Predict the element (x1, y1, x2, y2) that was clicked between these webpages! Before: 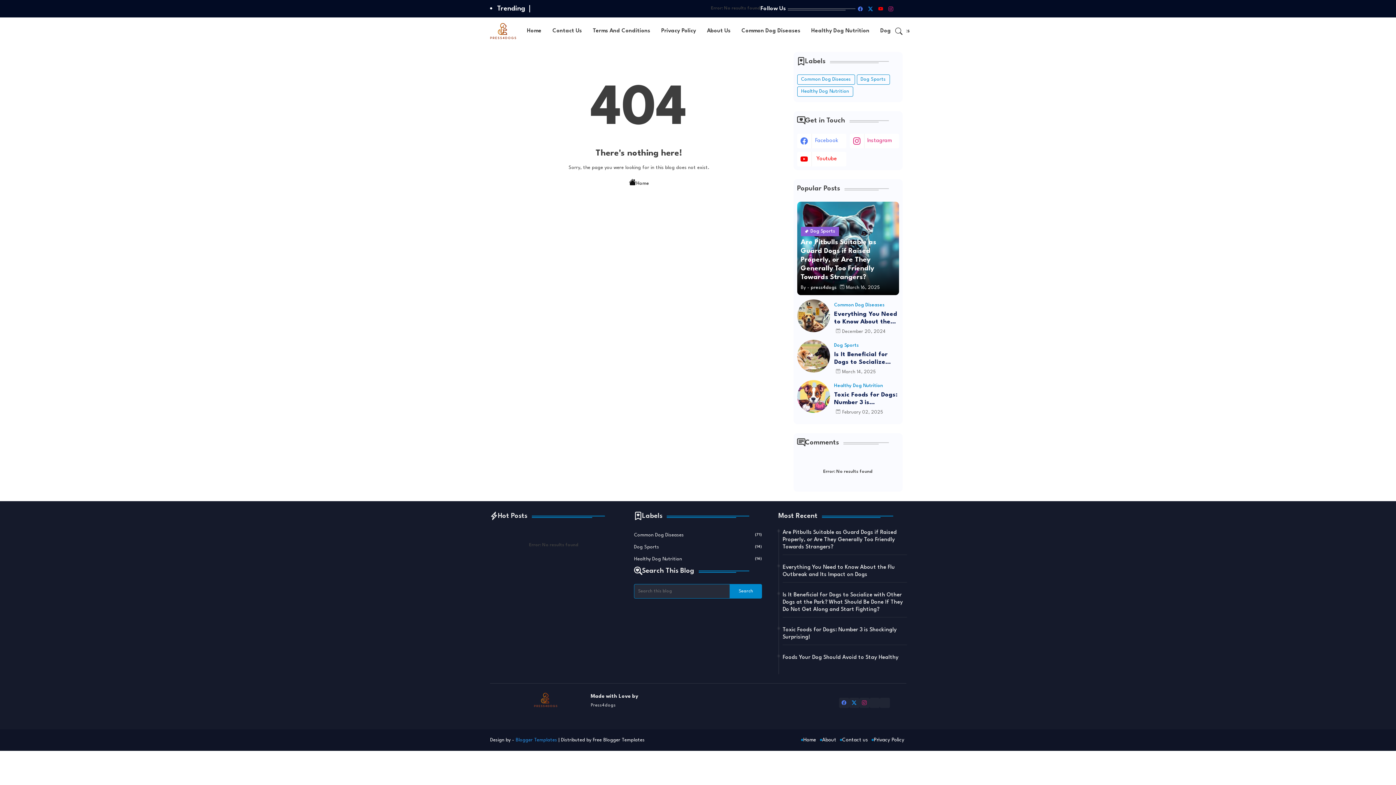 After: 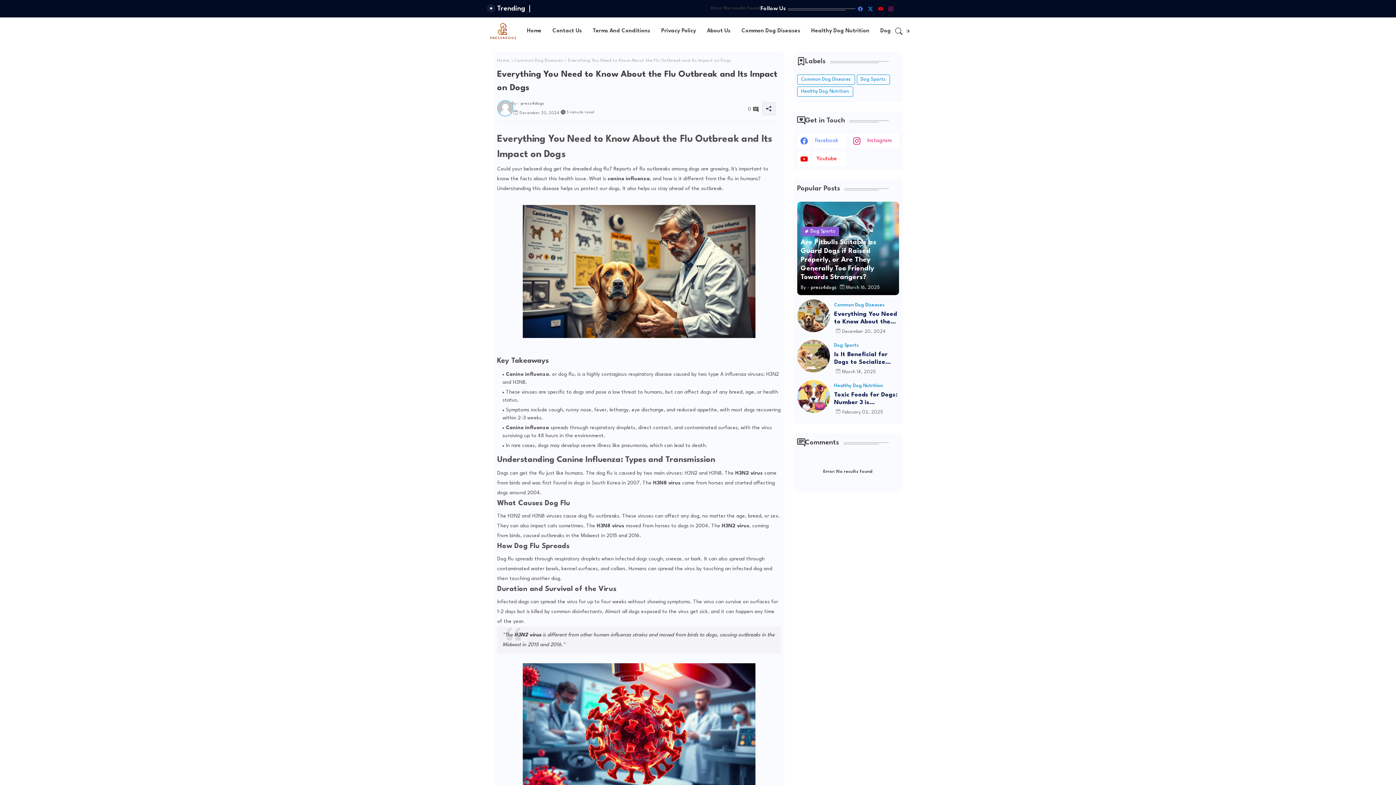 Action: bbox: (782, 564, 907, 578) label: Everything You Need to Know About the Flu Outbreak and Its Impact on Dogs